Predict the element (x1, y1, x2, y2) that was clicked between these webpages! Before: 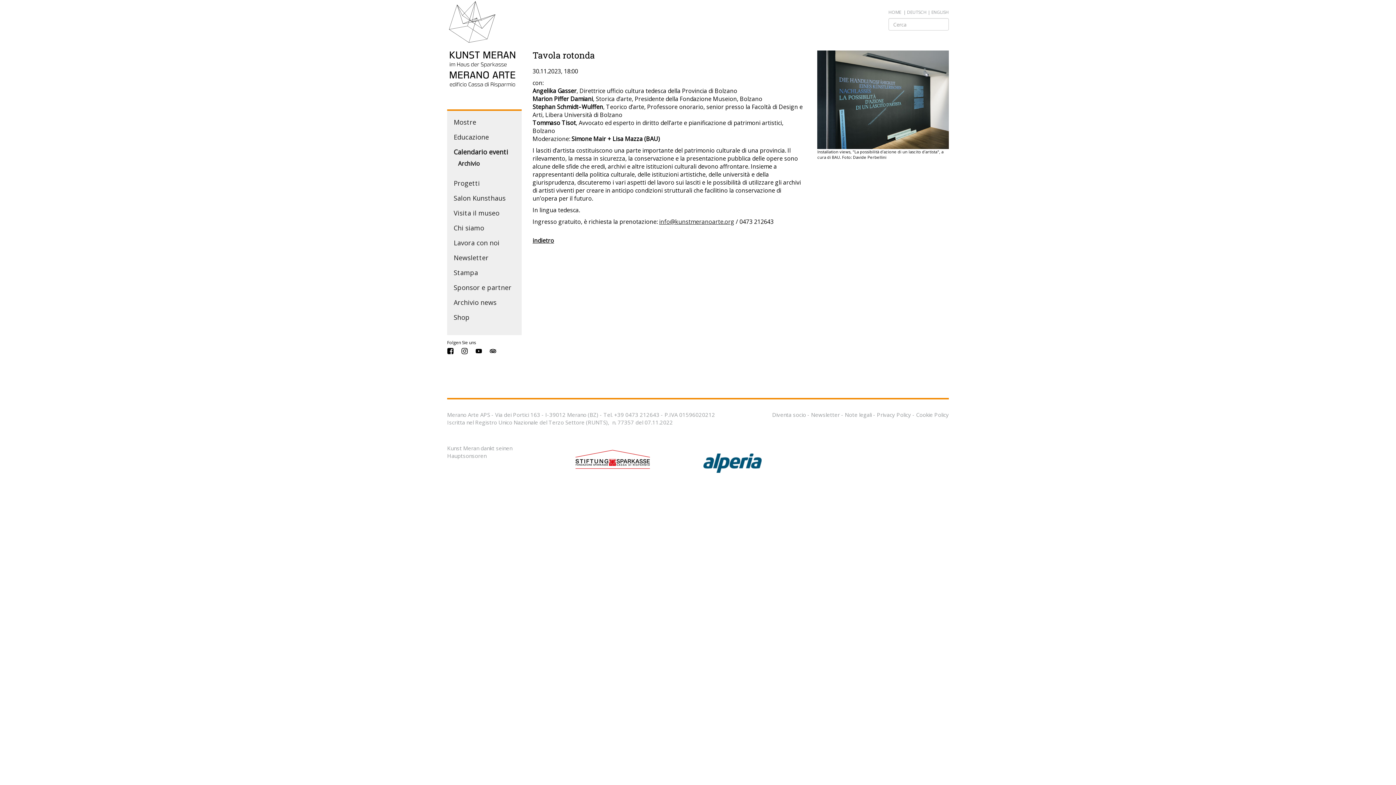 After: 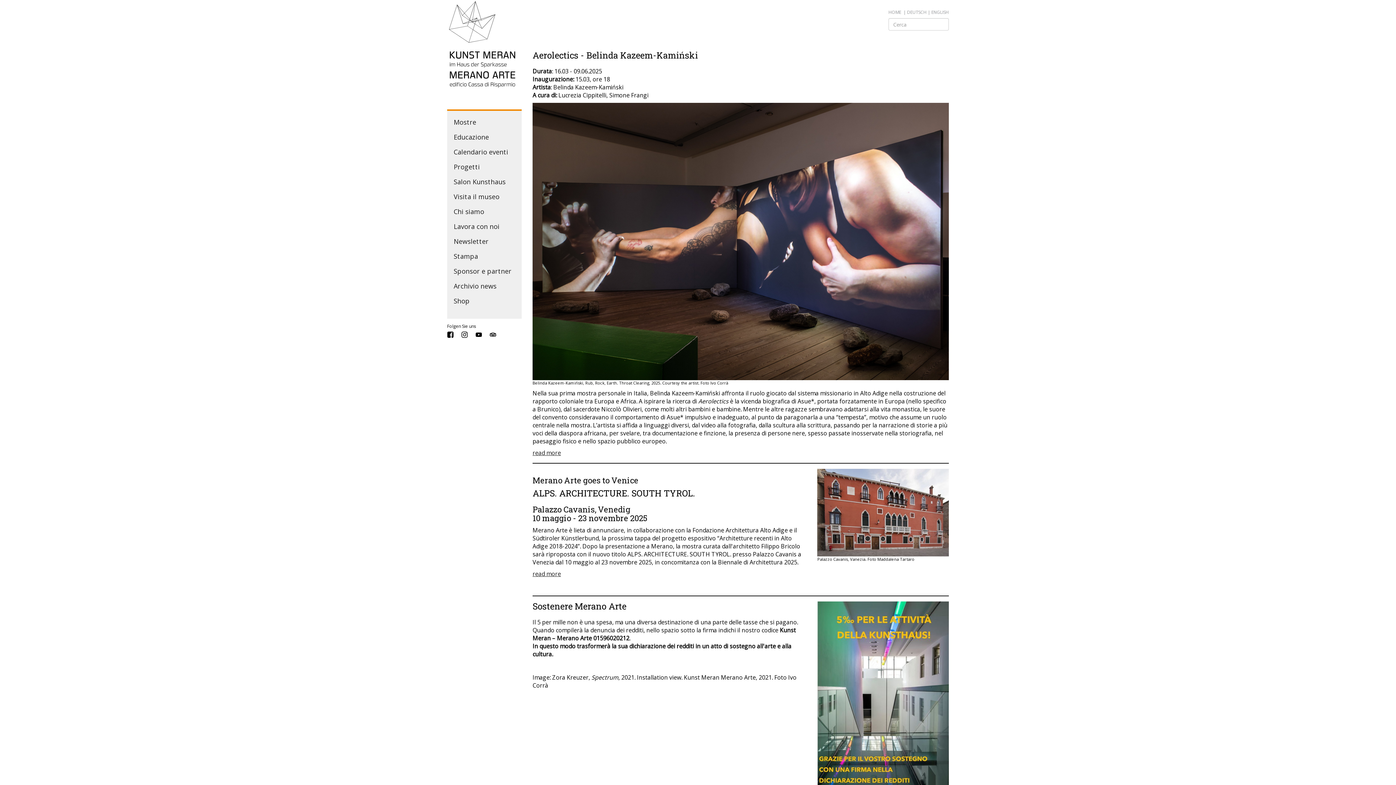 Action: bbox: (888, 9, 901, 15) label: HOME